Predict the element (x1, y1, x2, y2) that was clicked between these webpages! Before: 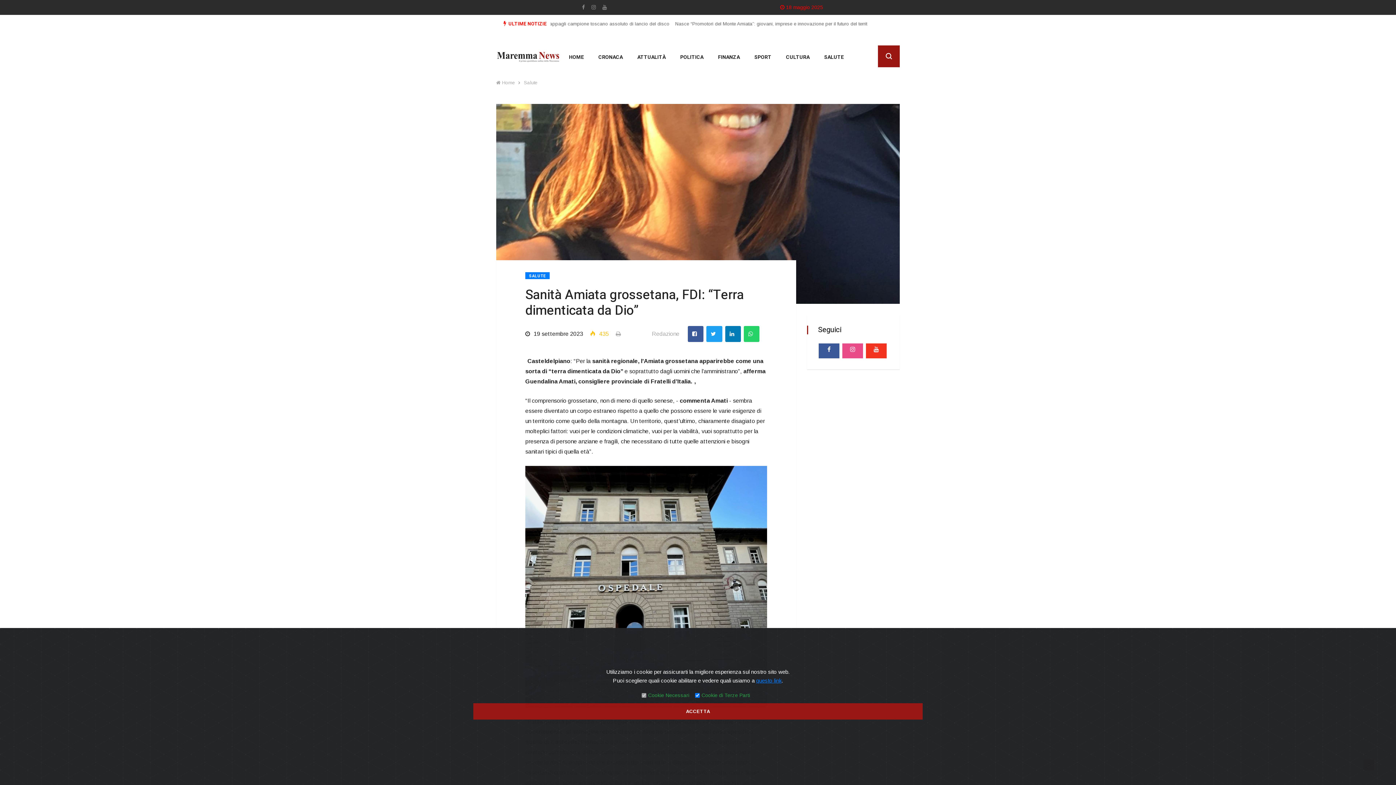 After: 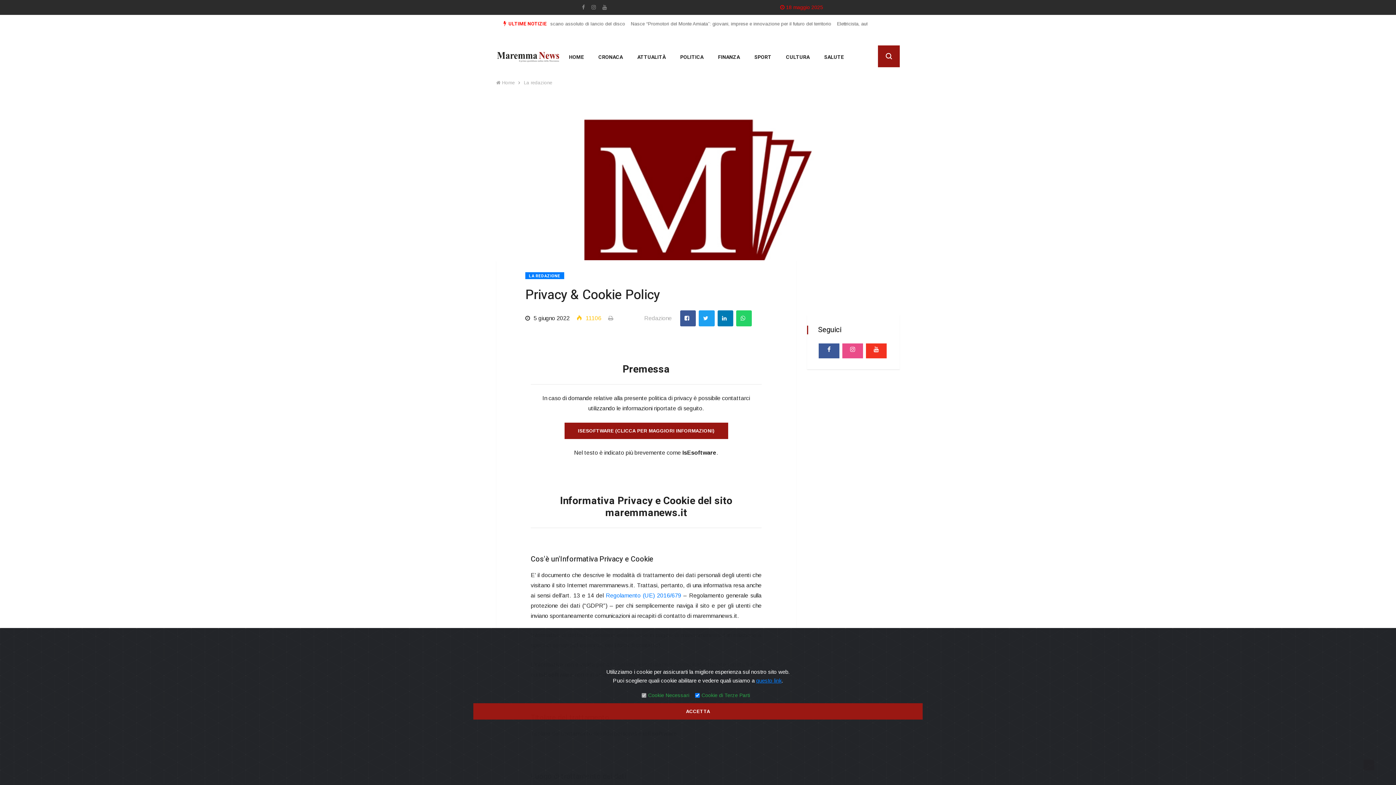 Action: label: questo link bbox: (756, 677, 781, 684)